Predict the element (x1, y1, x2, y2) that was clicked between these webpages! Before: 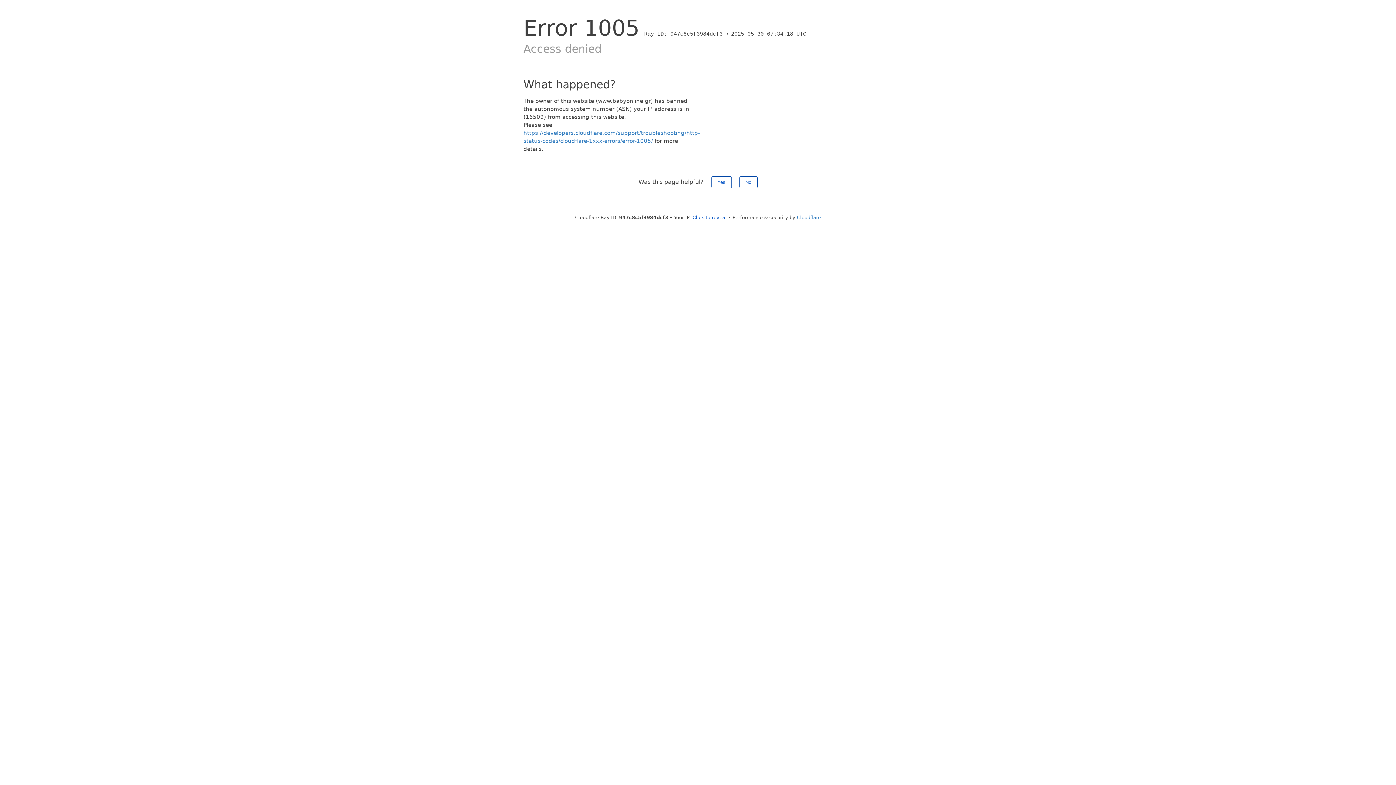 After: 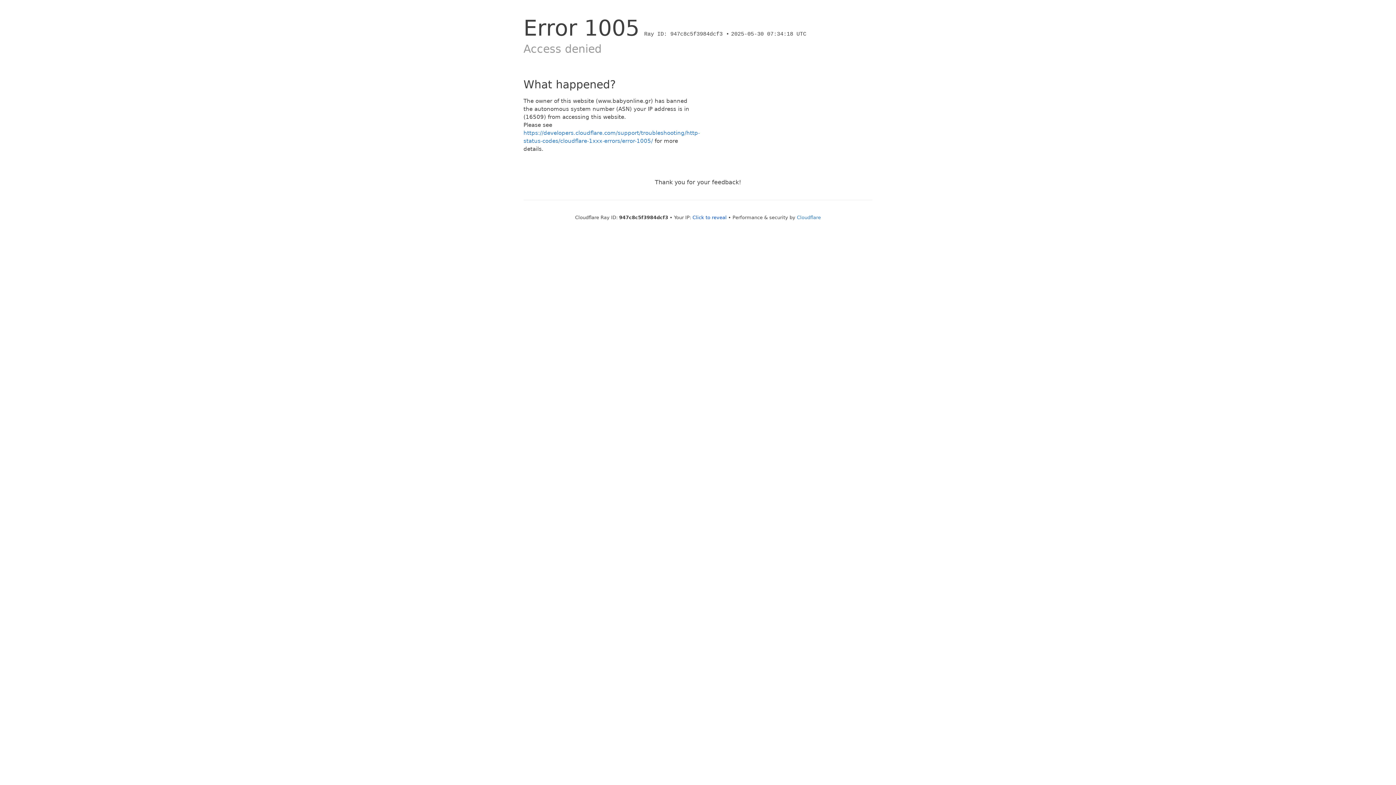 Action: label: No bbox: (739, 176, 757, 188)